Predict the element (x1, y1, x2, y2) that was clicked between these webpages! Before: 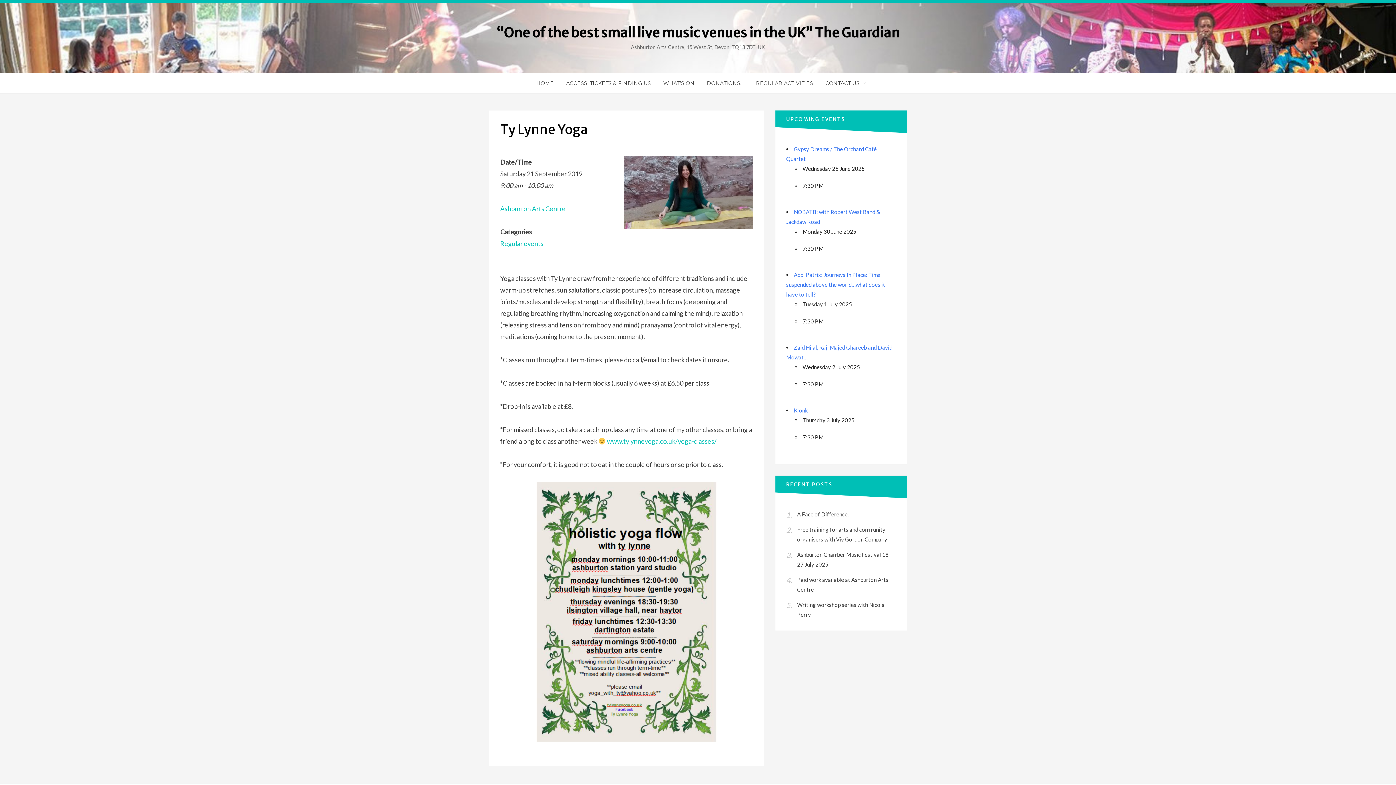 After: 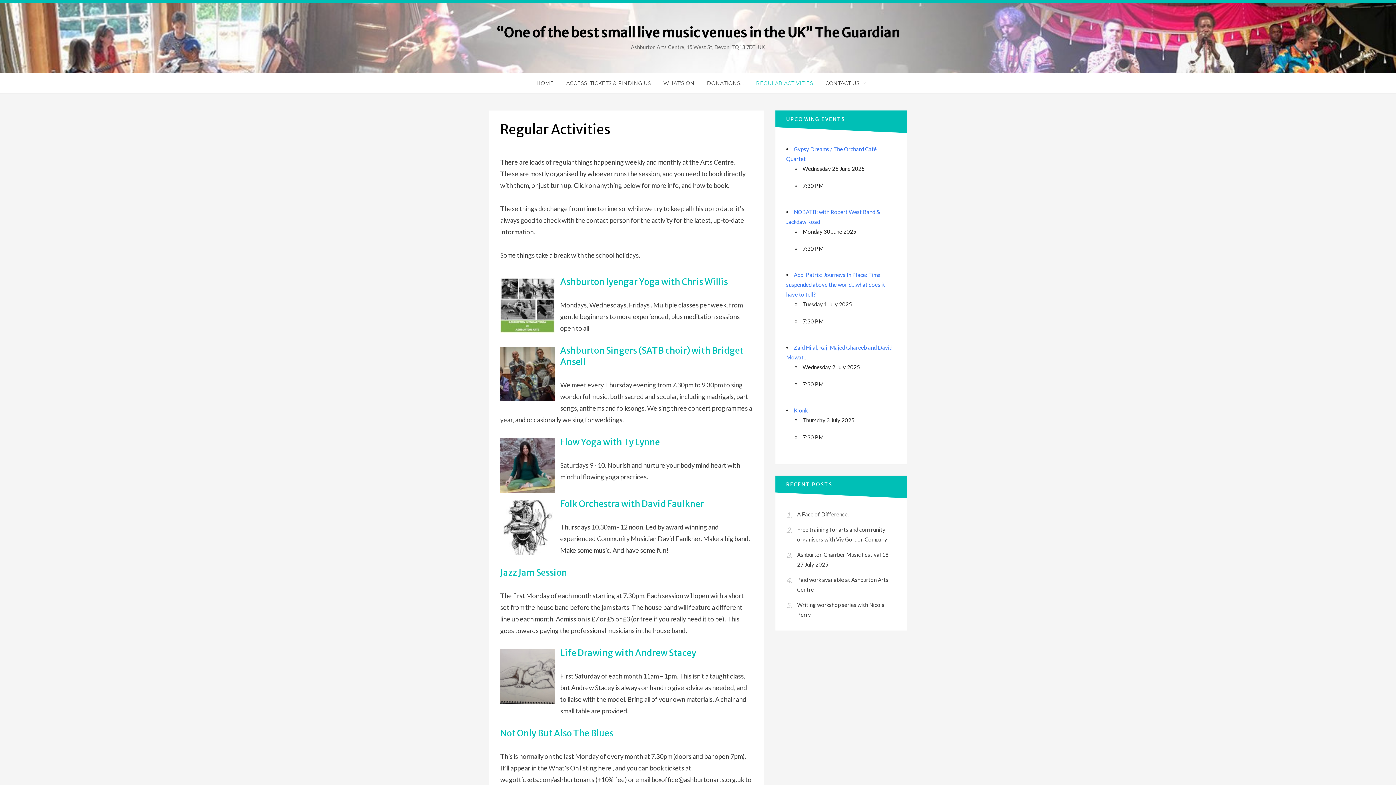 Action: bbox: (750, 78, 819, 88) label: REGULAR ACTIVITIES